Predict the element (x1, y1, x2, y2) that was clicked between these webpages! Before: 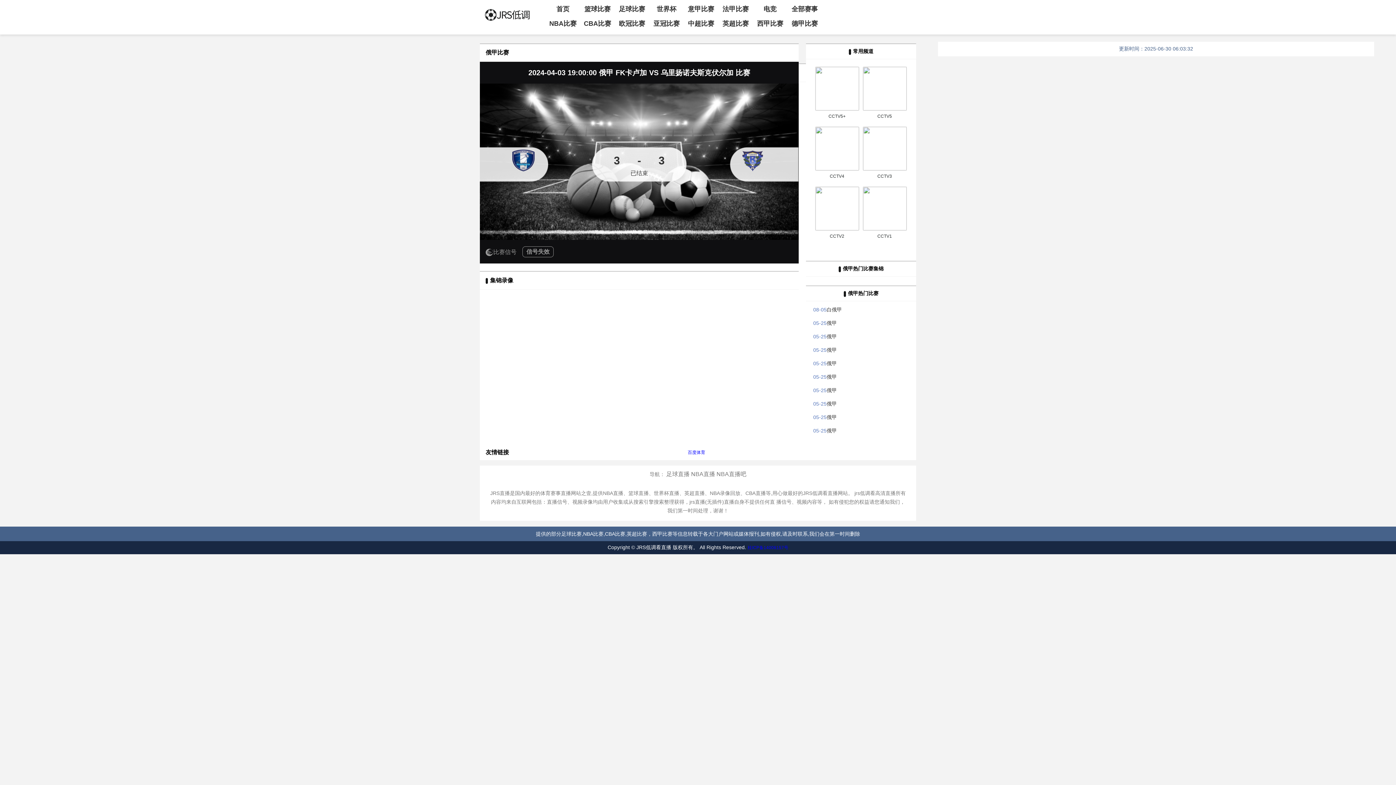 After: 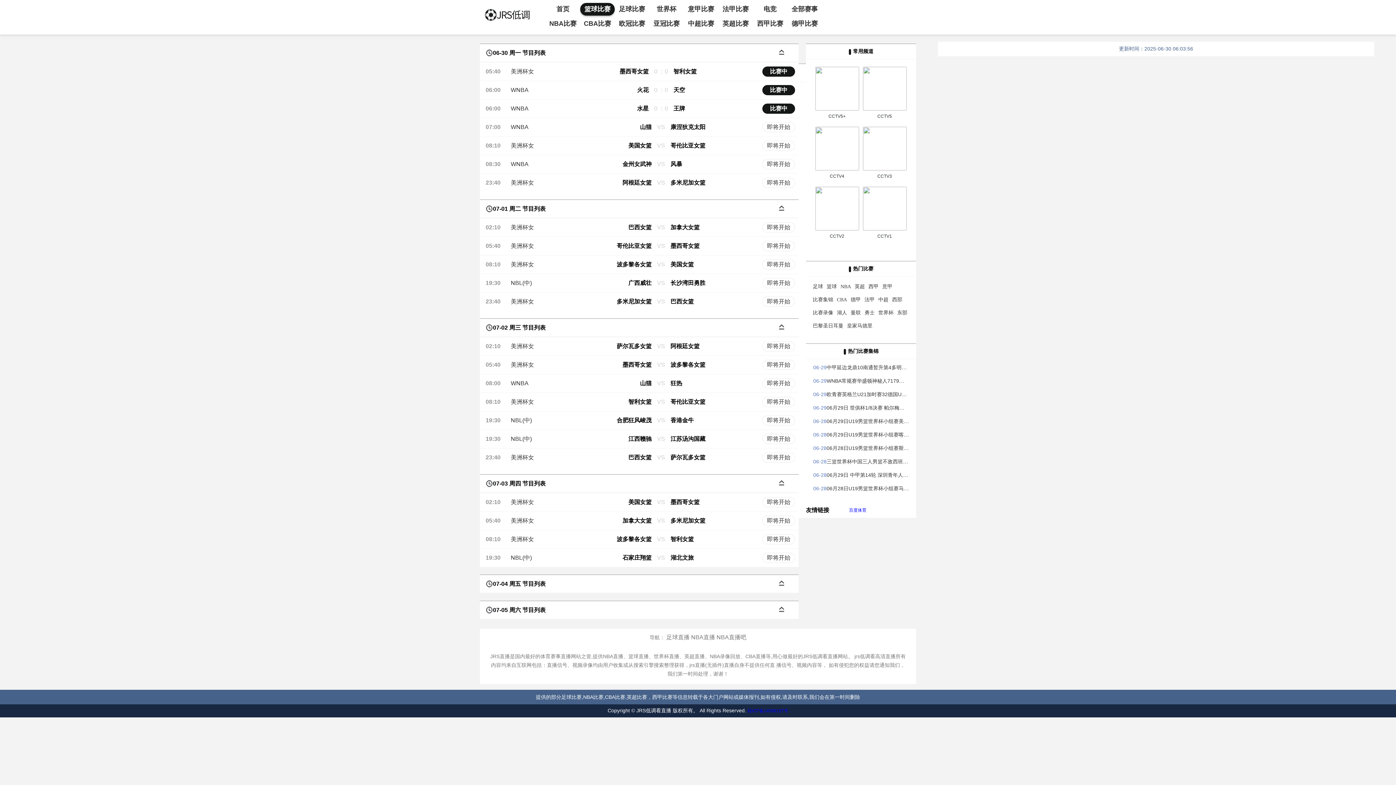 Action: label: 篮球比赛 bbox: (584, 4, 610, 13)